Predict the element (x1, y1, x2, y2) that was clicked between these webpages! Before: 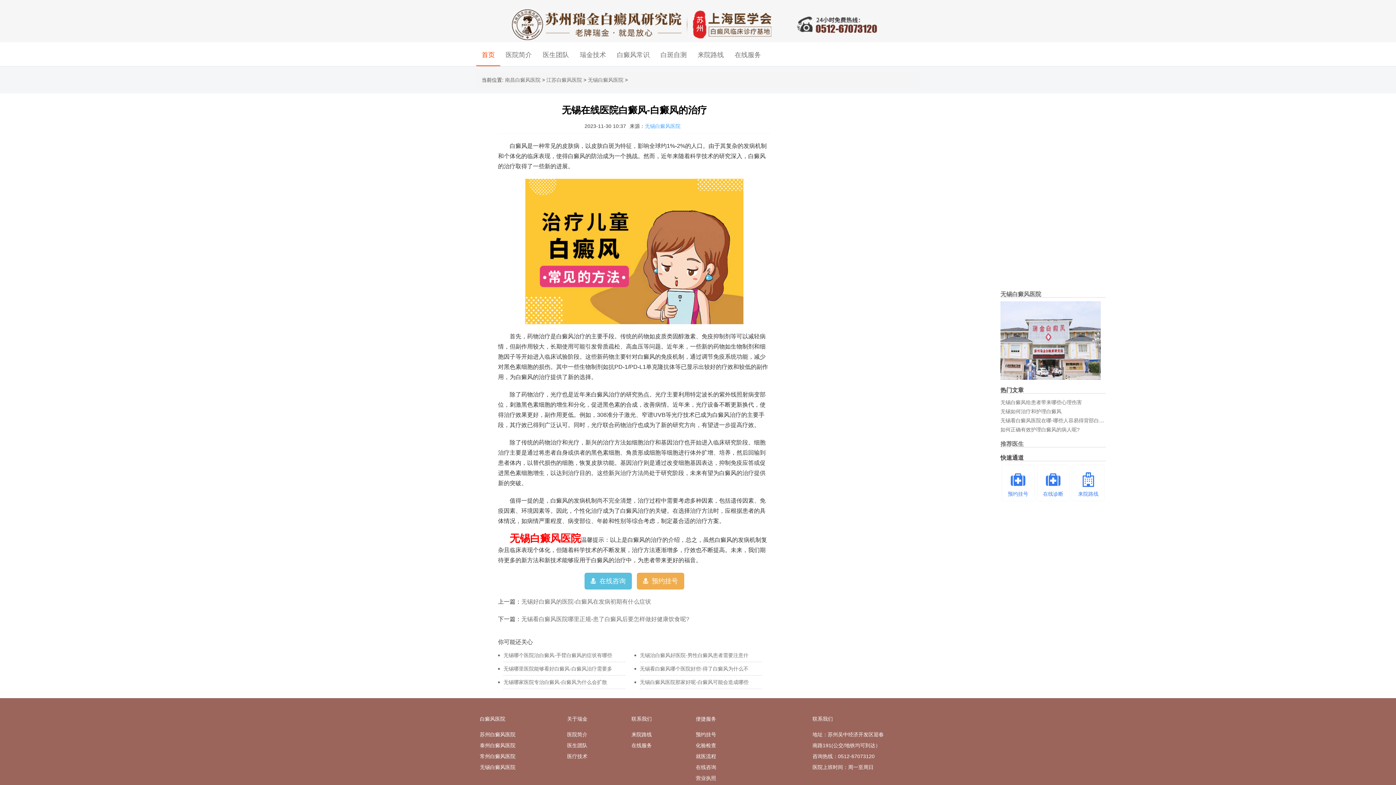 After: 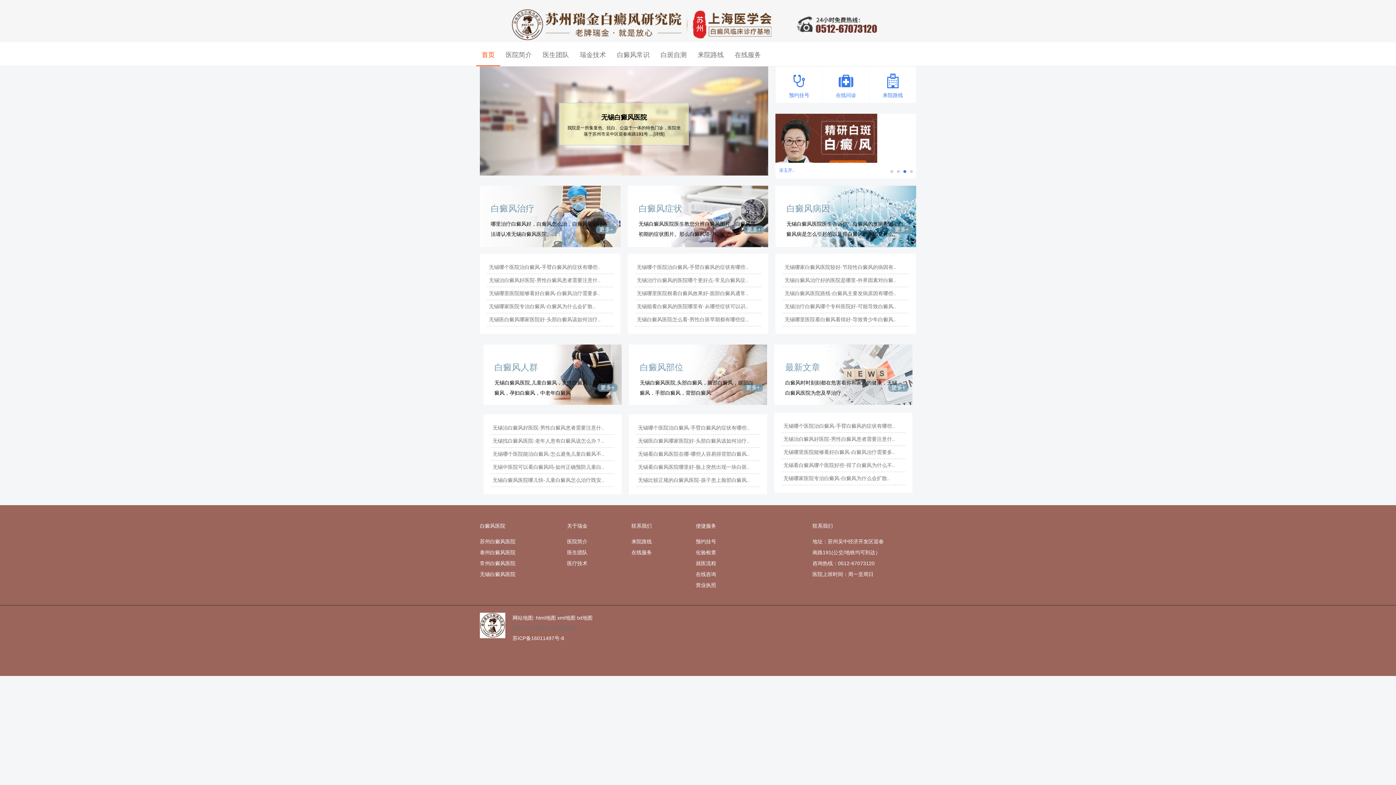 Action: bbox: (509, 537, 581, 543) label: 无锡白癜风医院